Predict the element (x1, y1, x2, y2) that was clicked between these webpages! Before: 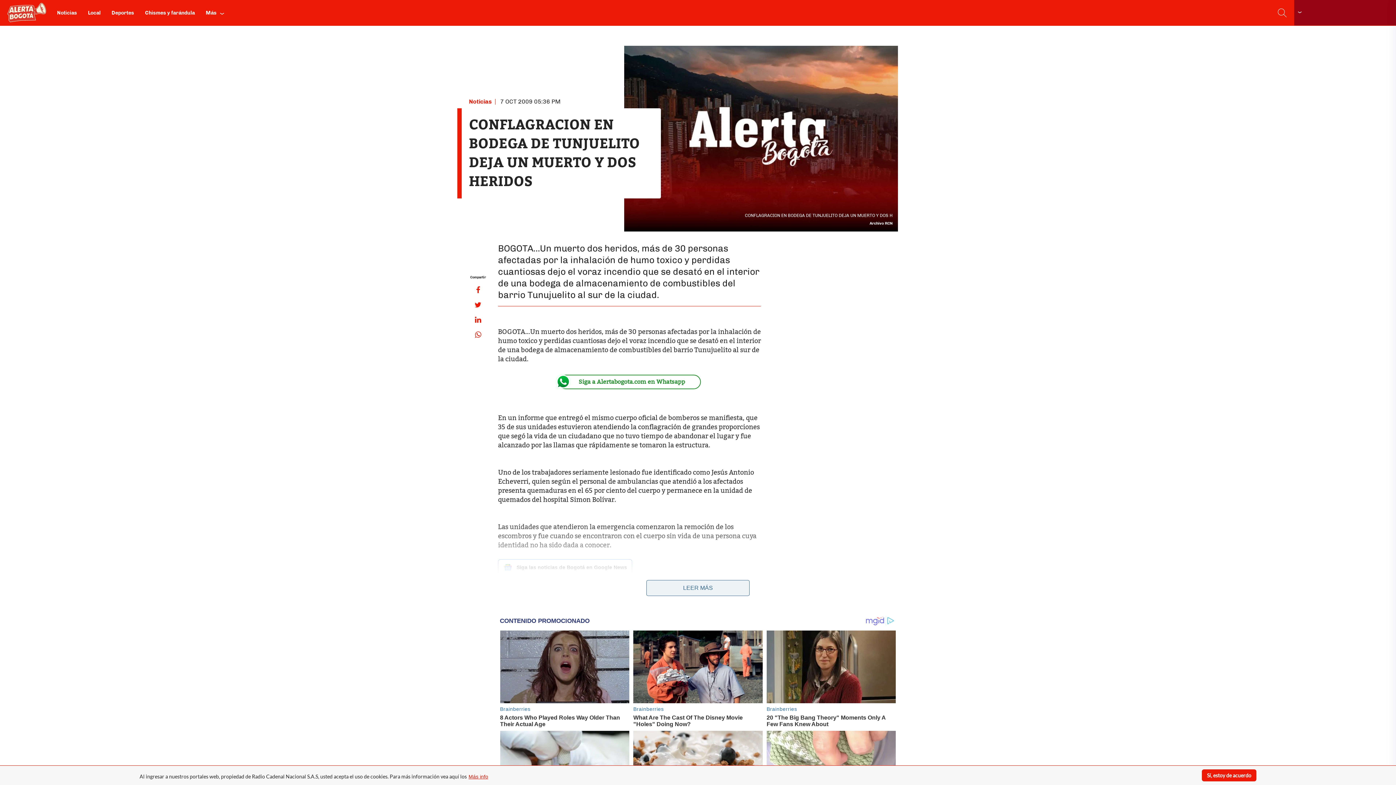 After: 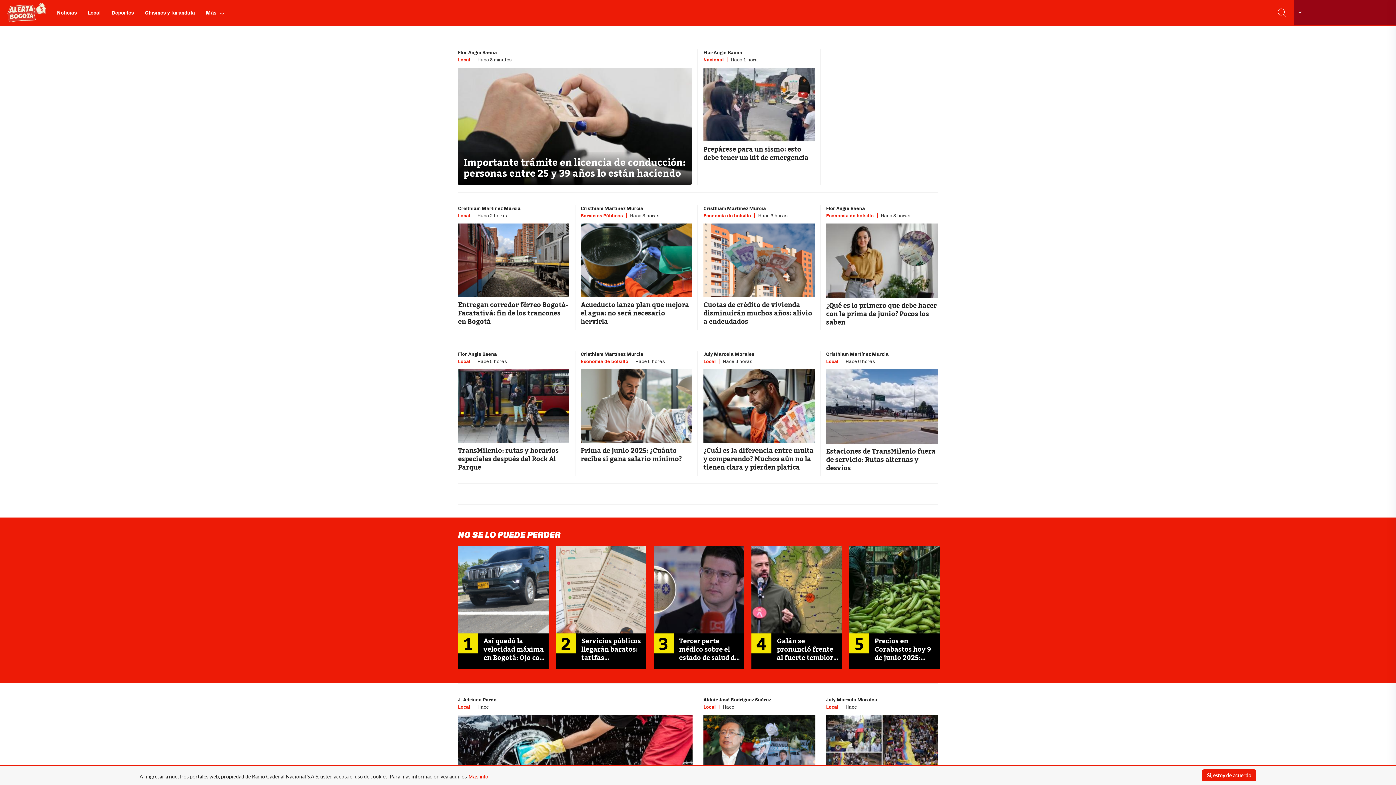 Action: label: Noticias bbox: (469, 98, 492, 104)